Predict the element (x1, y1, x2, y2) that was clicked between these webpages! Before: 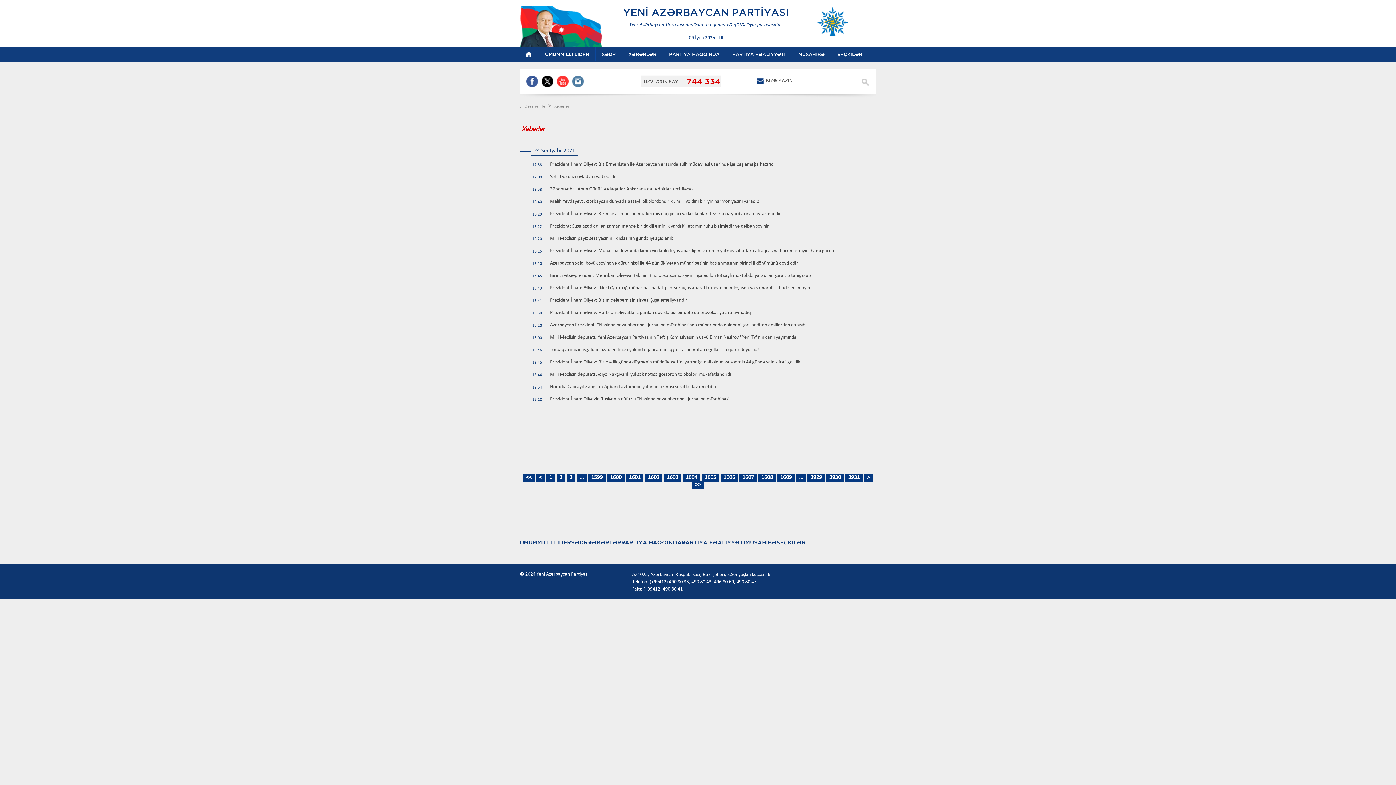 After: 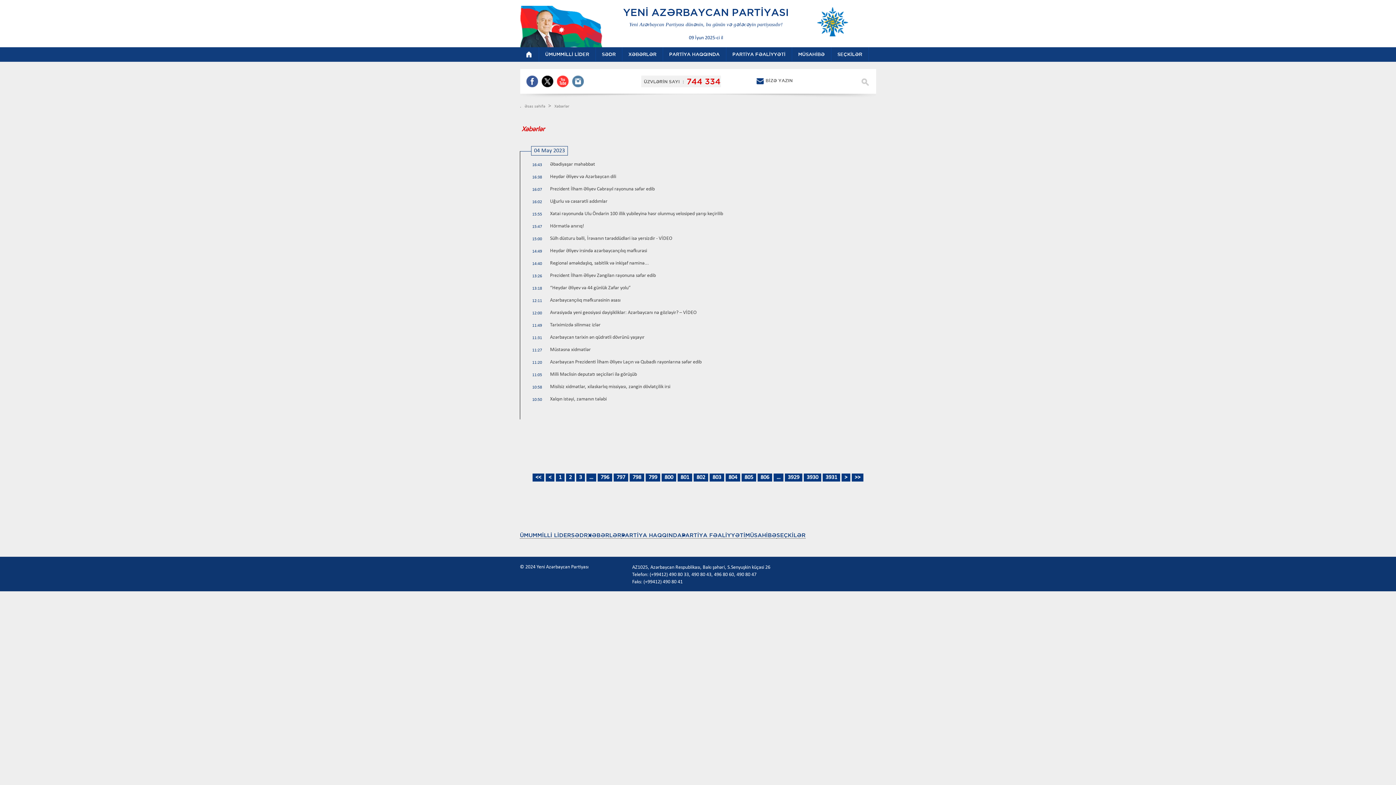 Action: bbox: (577, 473, 586, 481) label: …